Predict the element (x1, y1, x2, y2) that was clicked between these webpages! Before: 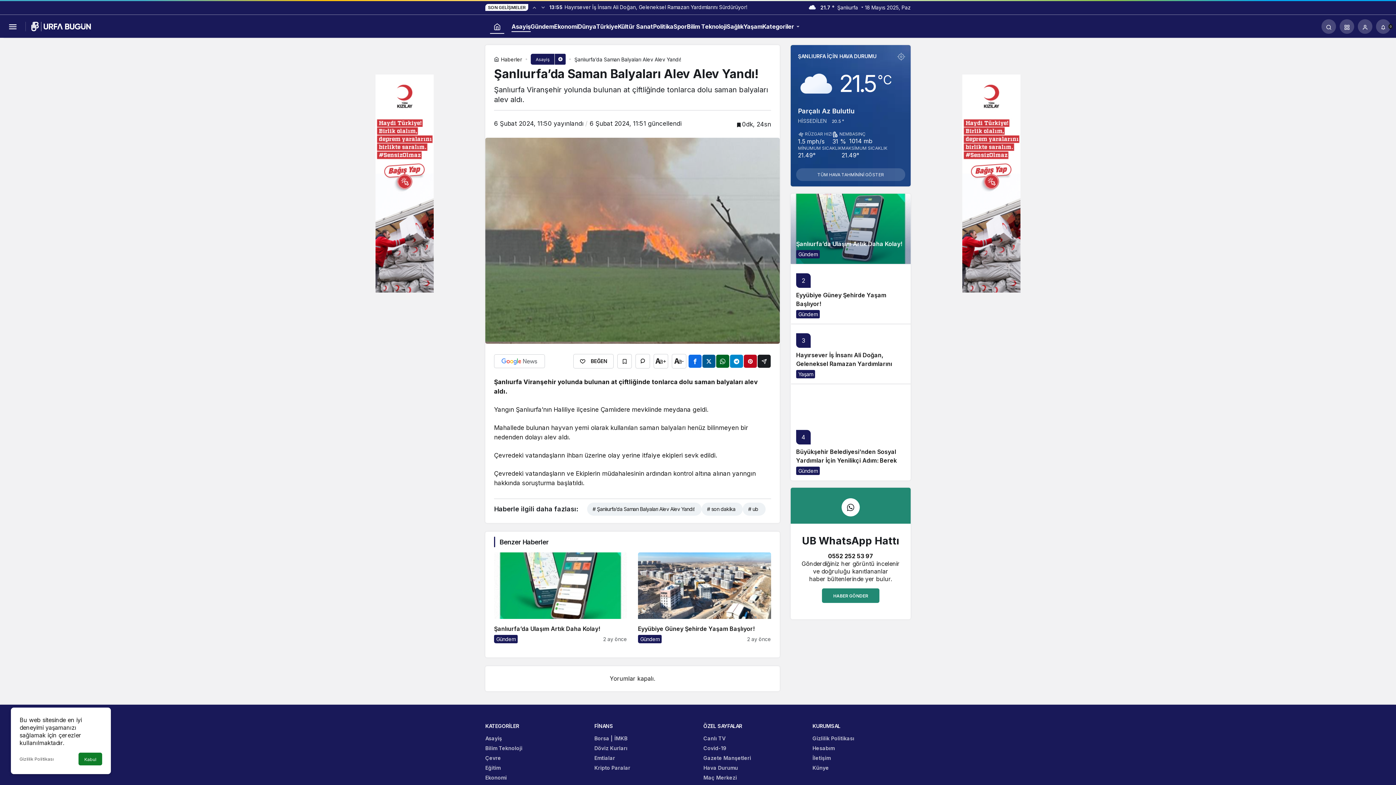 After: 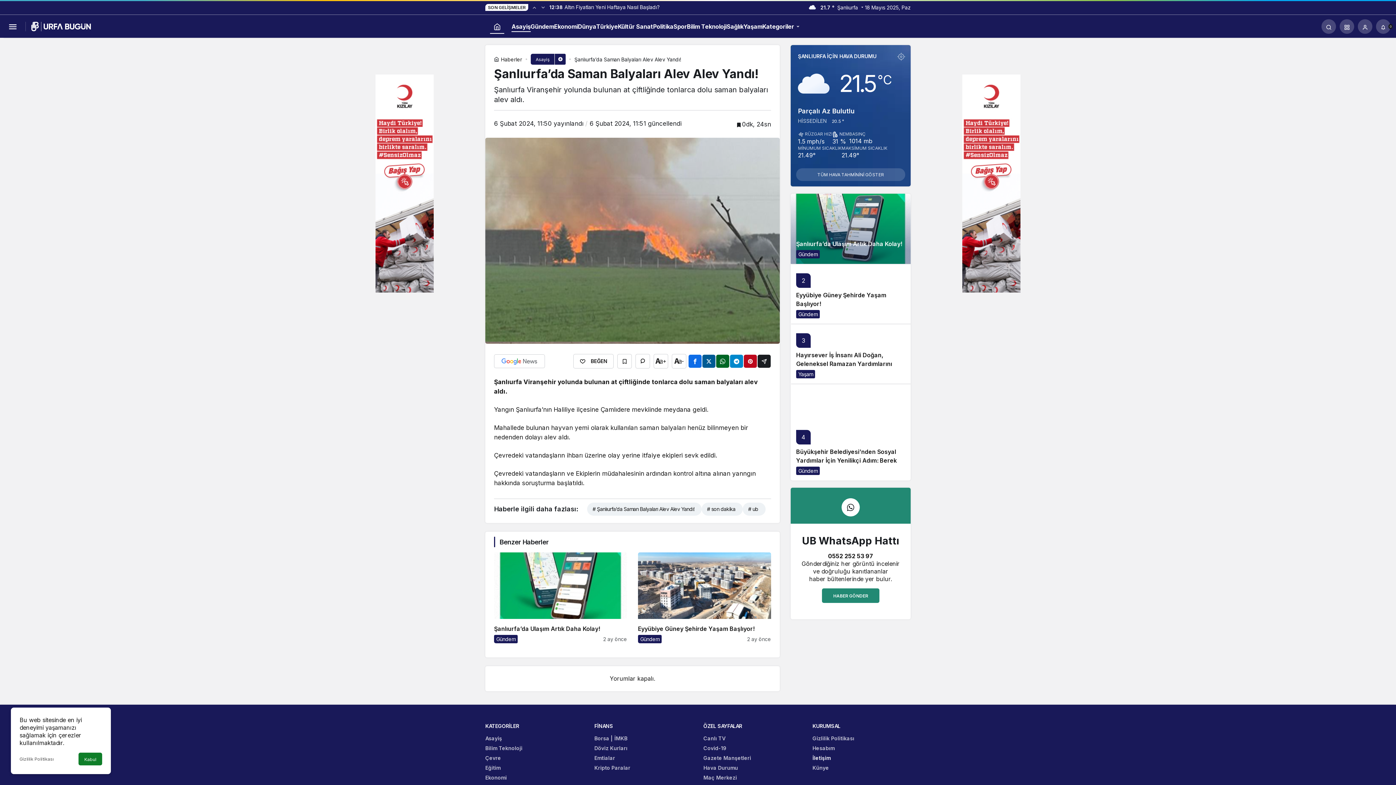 Action: bbox: (812, 755, 830, 761) label: İletişim